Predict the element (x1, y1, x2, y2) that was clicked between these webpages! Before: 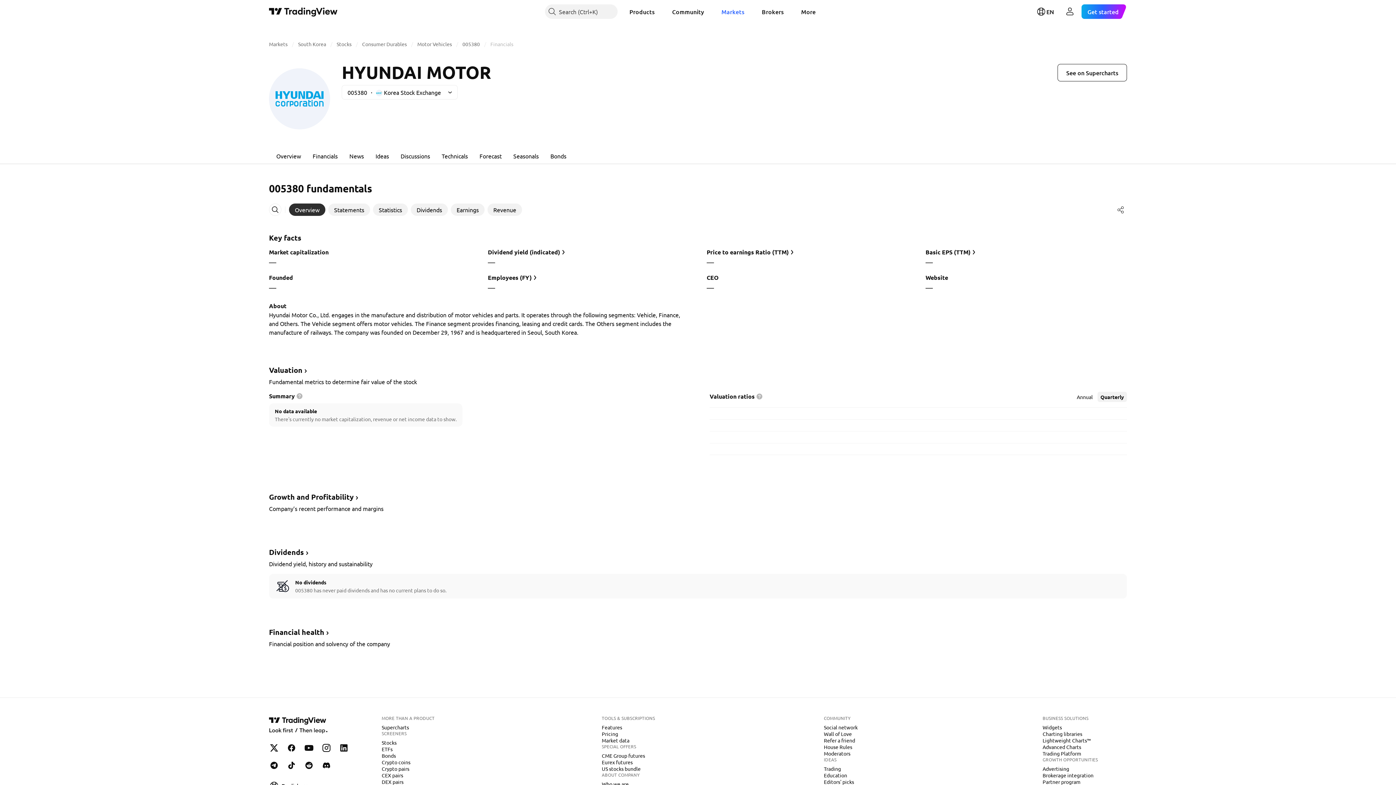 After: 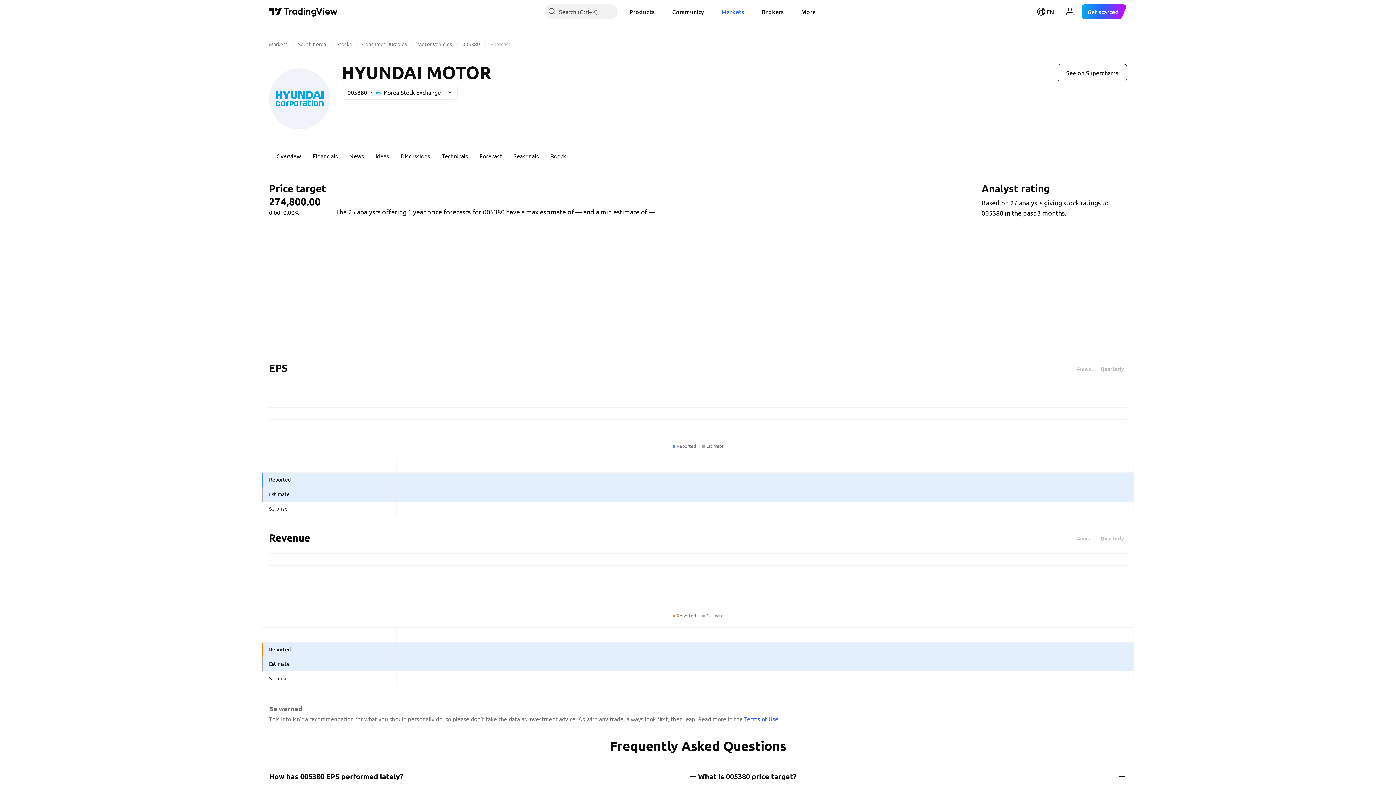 Action: bbox: (473, 147, 507, 164) label: Forecast